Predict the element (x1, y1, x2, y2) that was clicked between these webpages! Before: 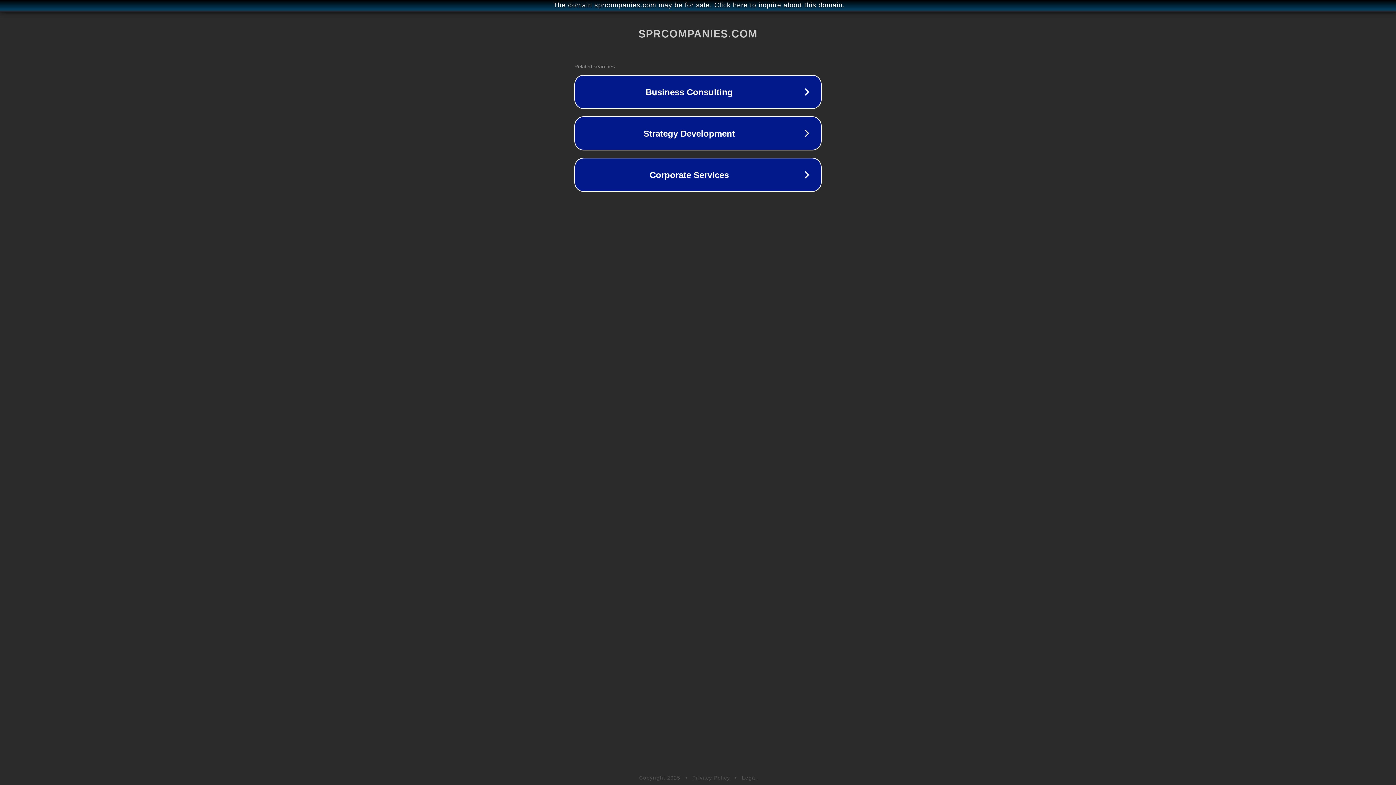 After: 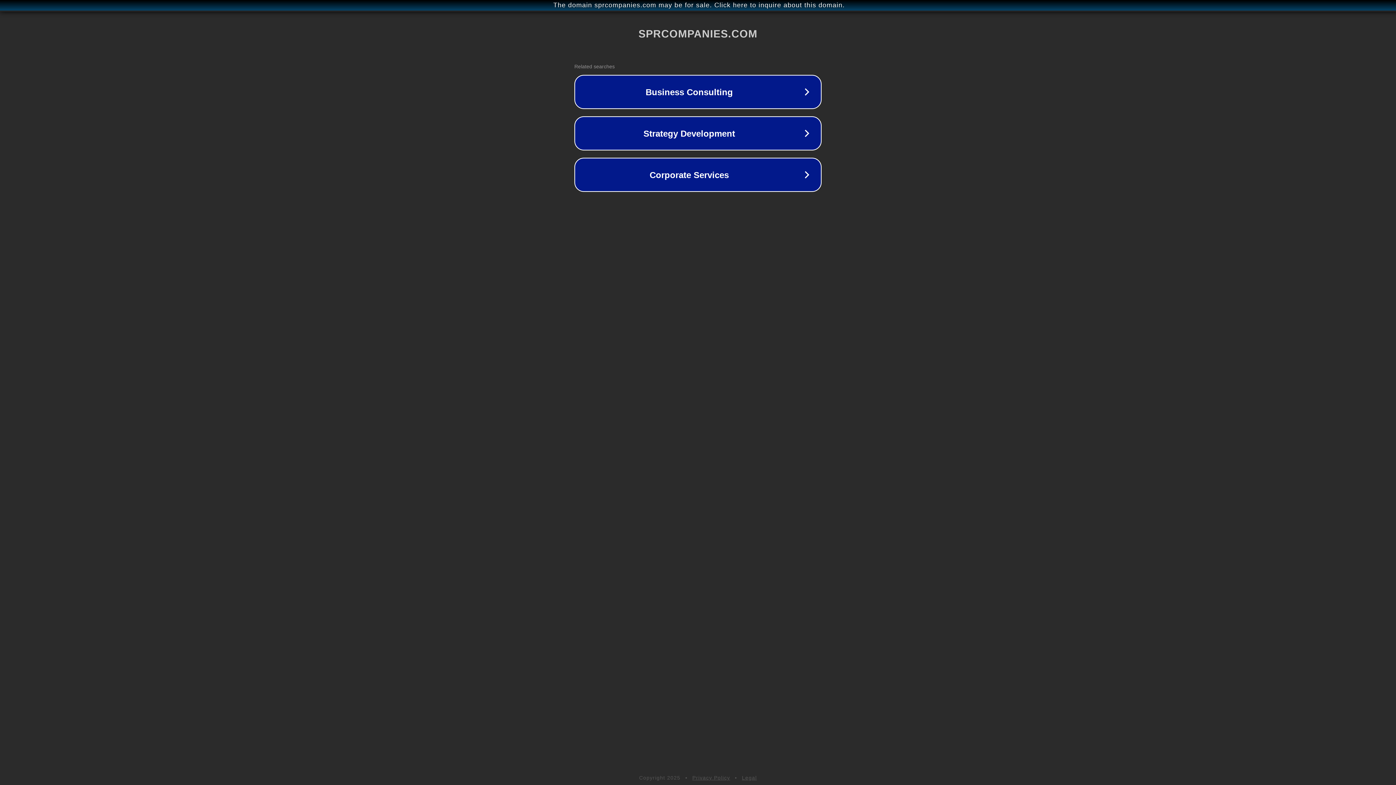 Action: label: Legal bbox: (742, 775, 757, 781)